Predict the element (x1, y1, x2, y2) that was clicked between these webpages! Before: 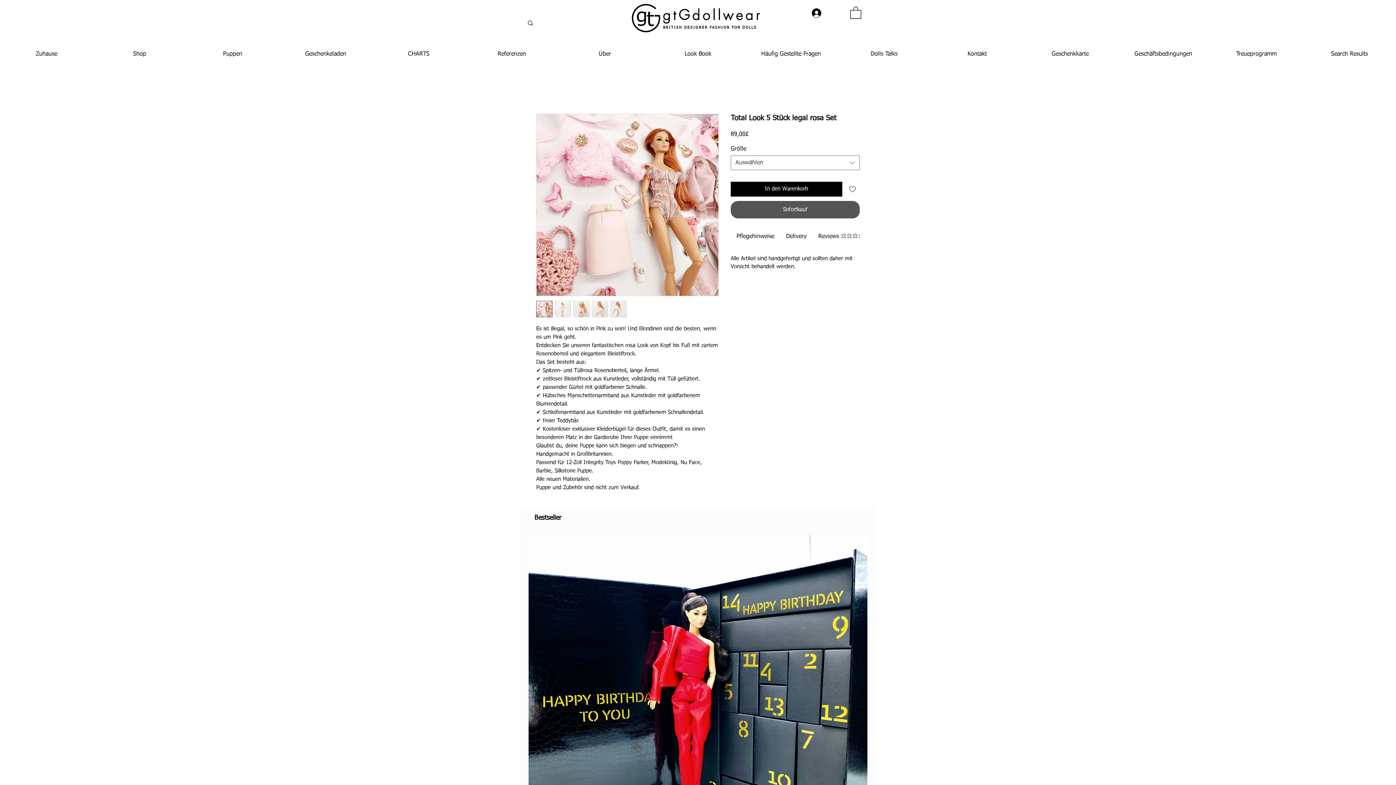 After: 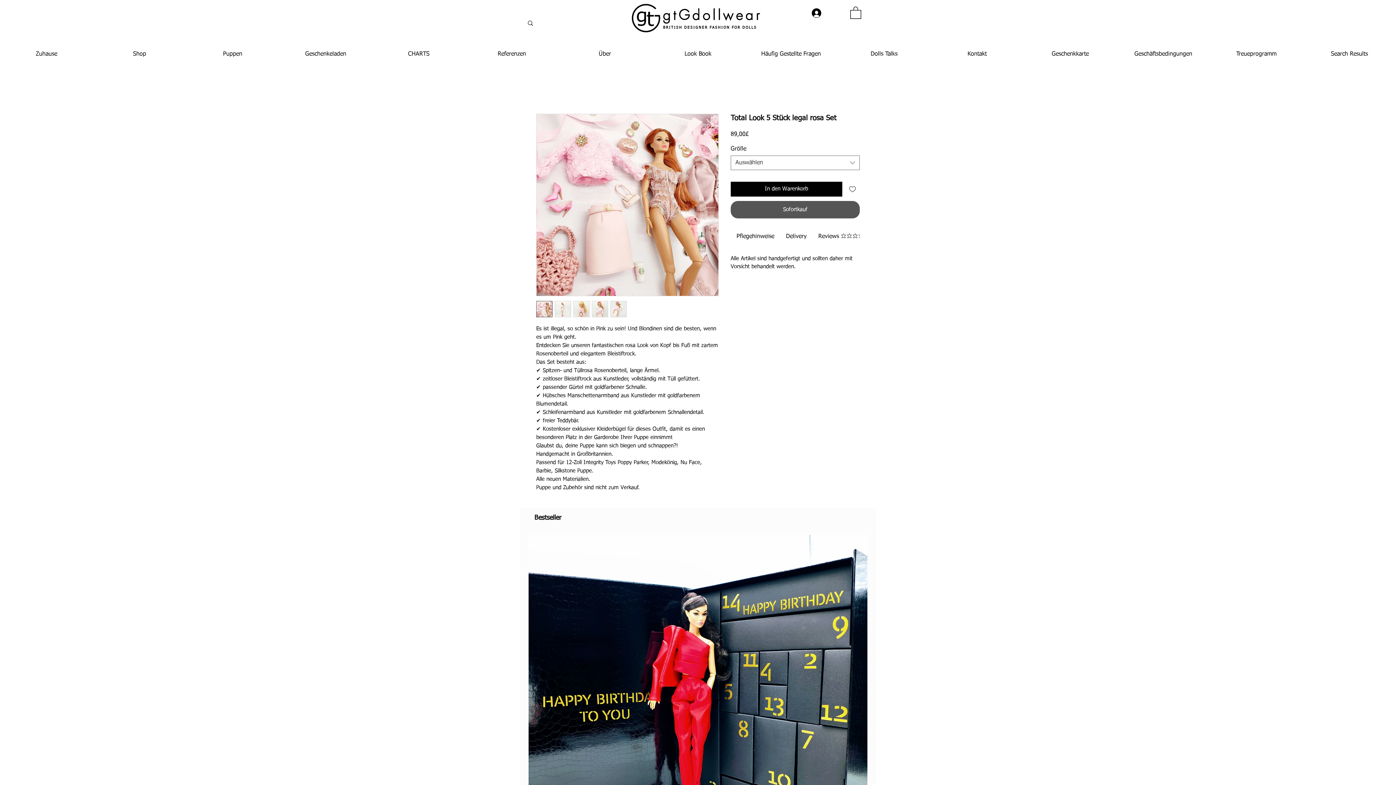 Action: label: Anmelden bbox: (806, 6, 850, 20)